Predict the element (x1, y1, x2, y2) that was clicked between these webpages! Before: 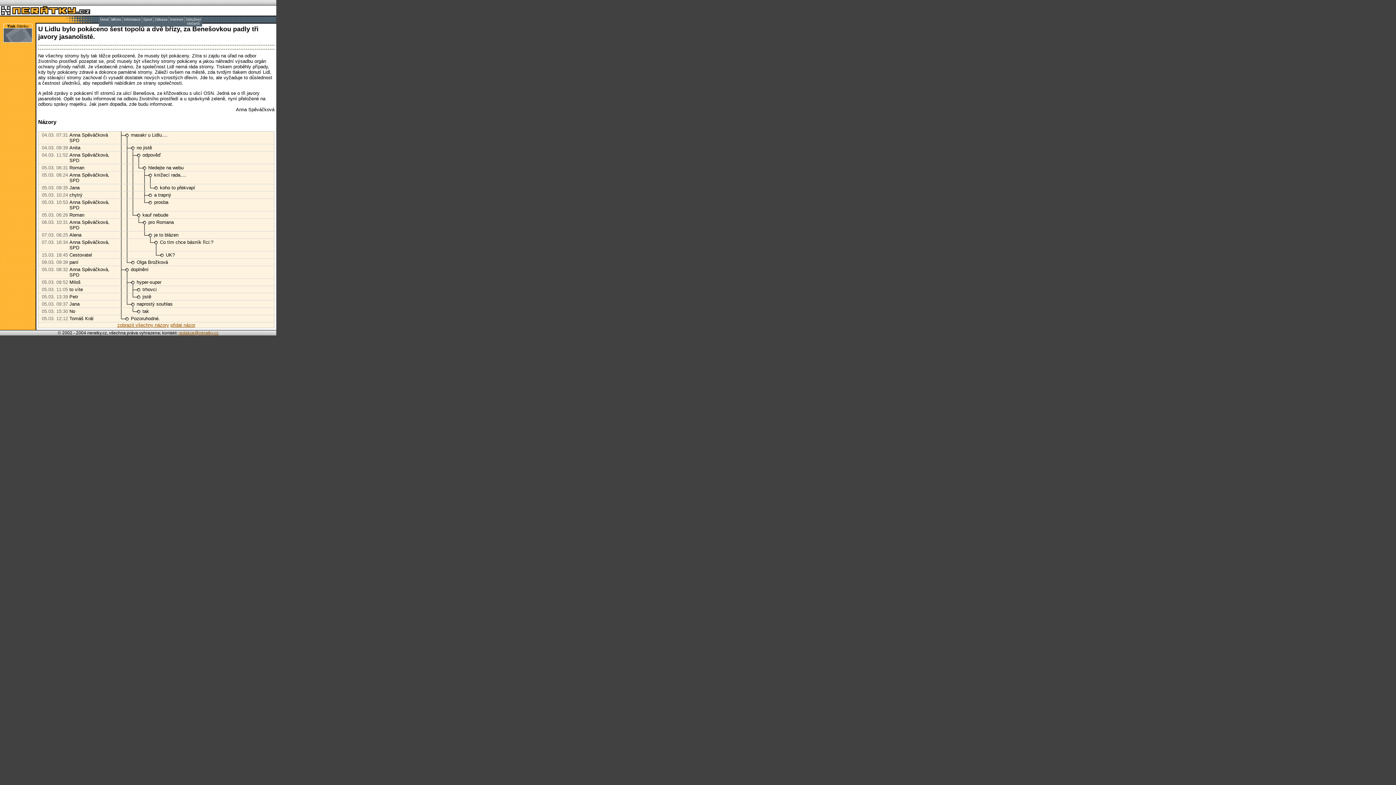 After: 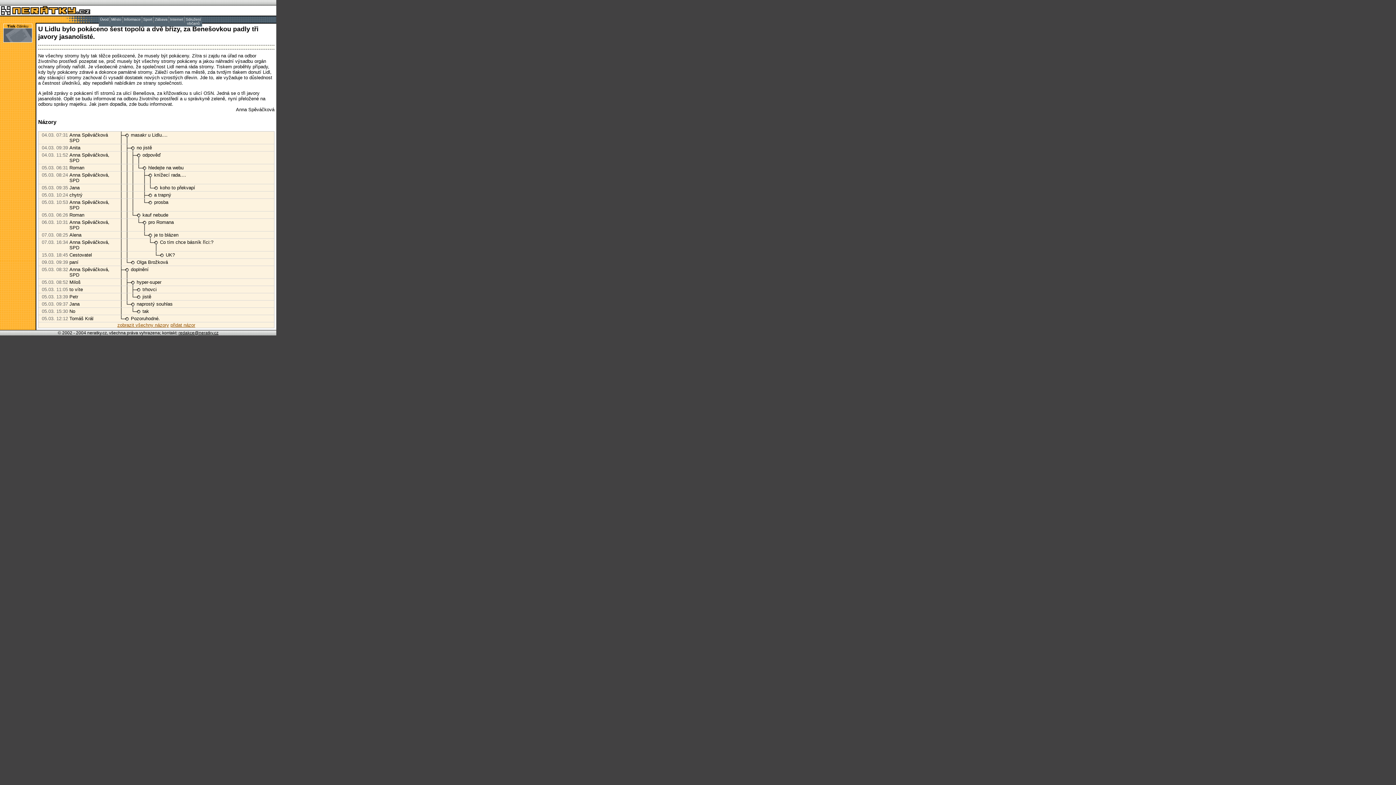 Action: label: redakce@neratky.cz bbox: (178, 330, 218, 335)